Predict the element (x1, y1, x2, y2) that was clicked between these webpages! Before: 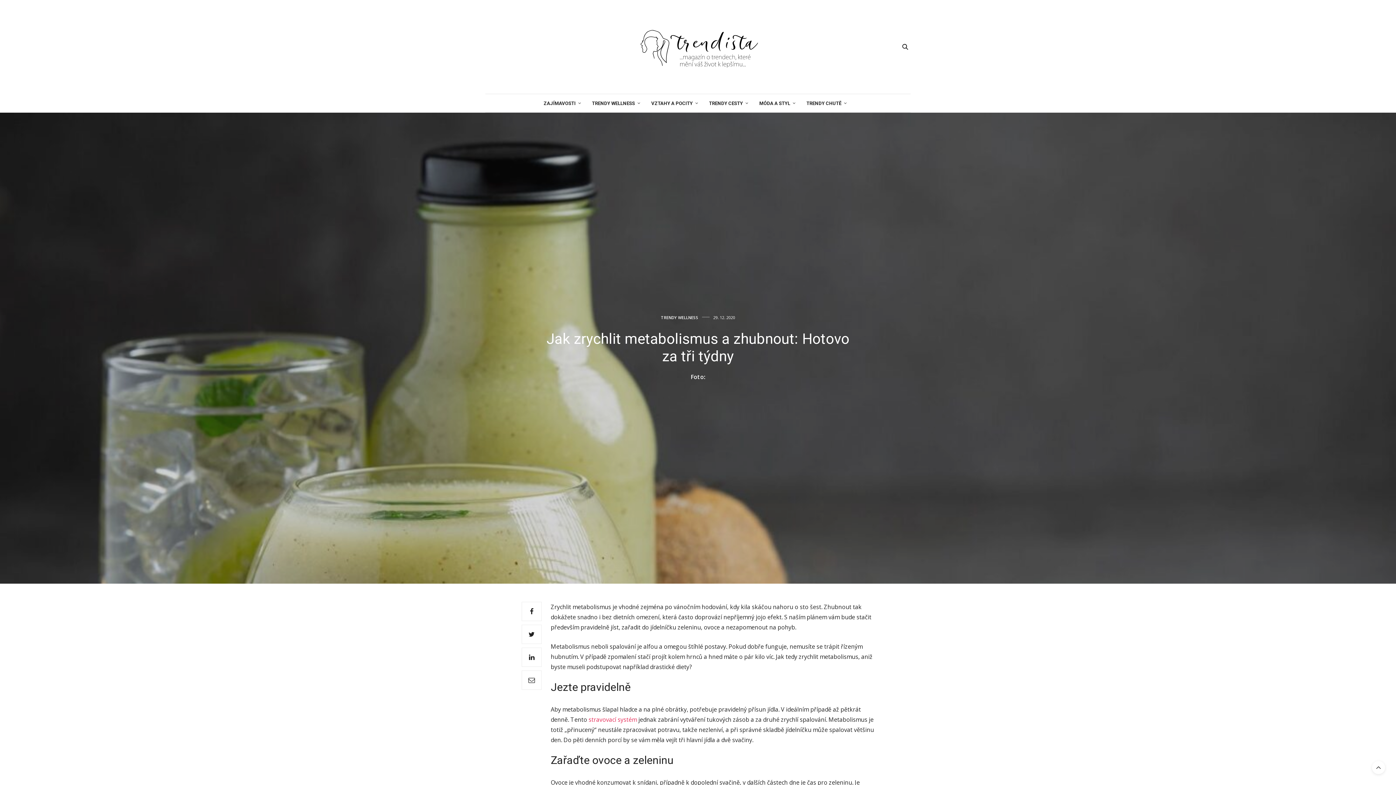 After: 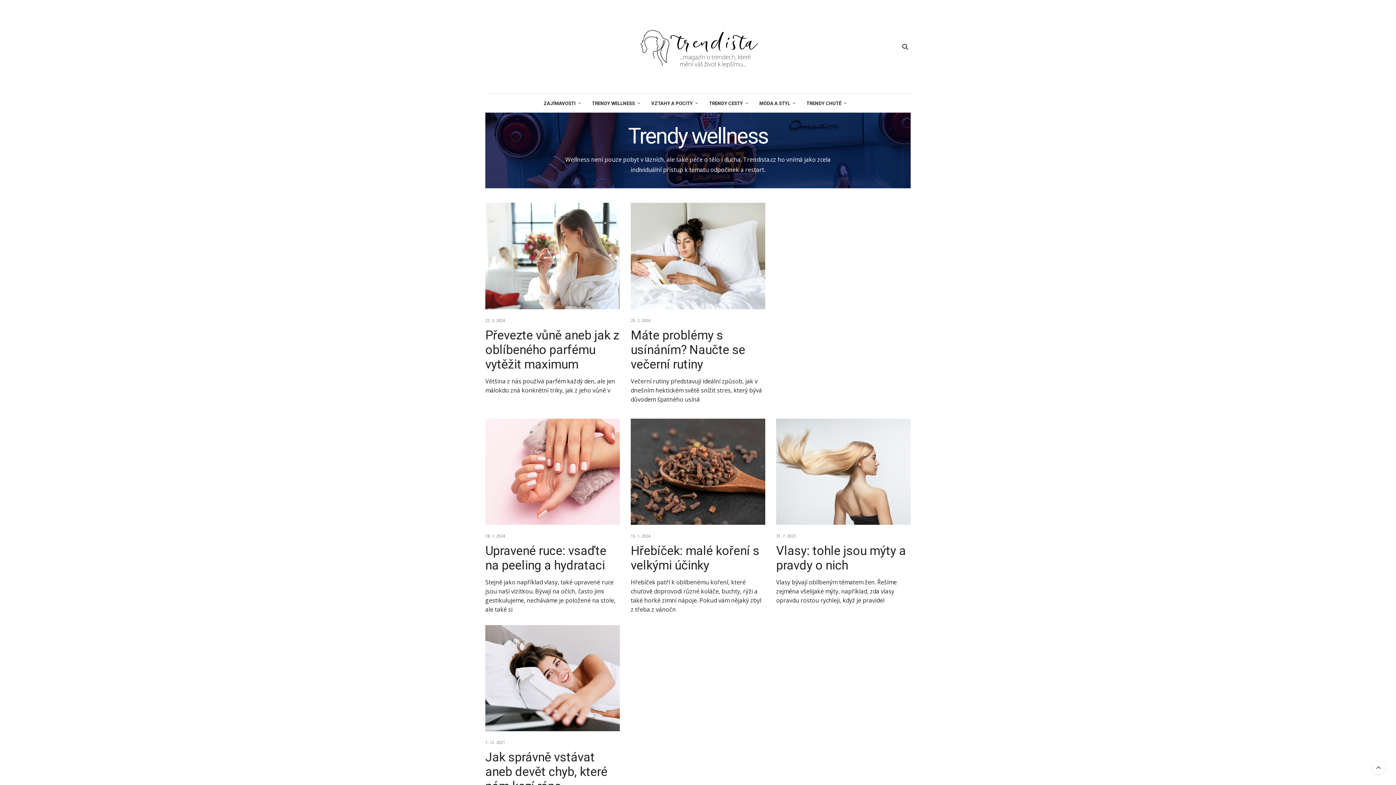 Action: bbox: (661, 315, 698, 319) label: Trendy wellness